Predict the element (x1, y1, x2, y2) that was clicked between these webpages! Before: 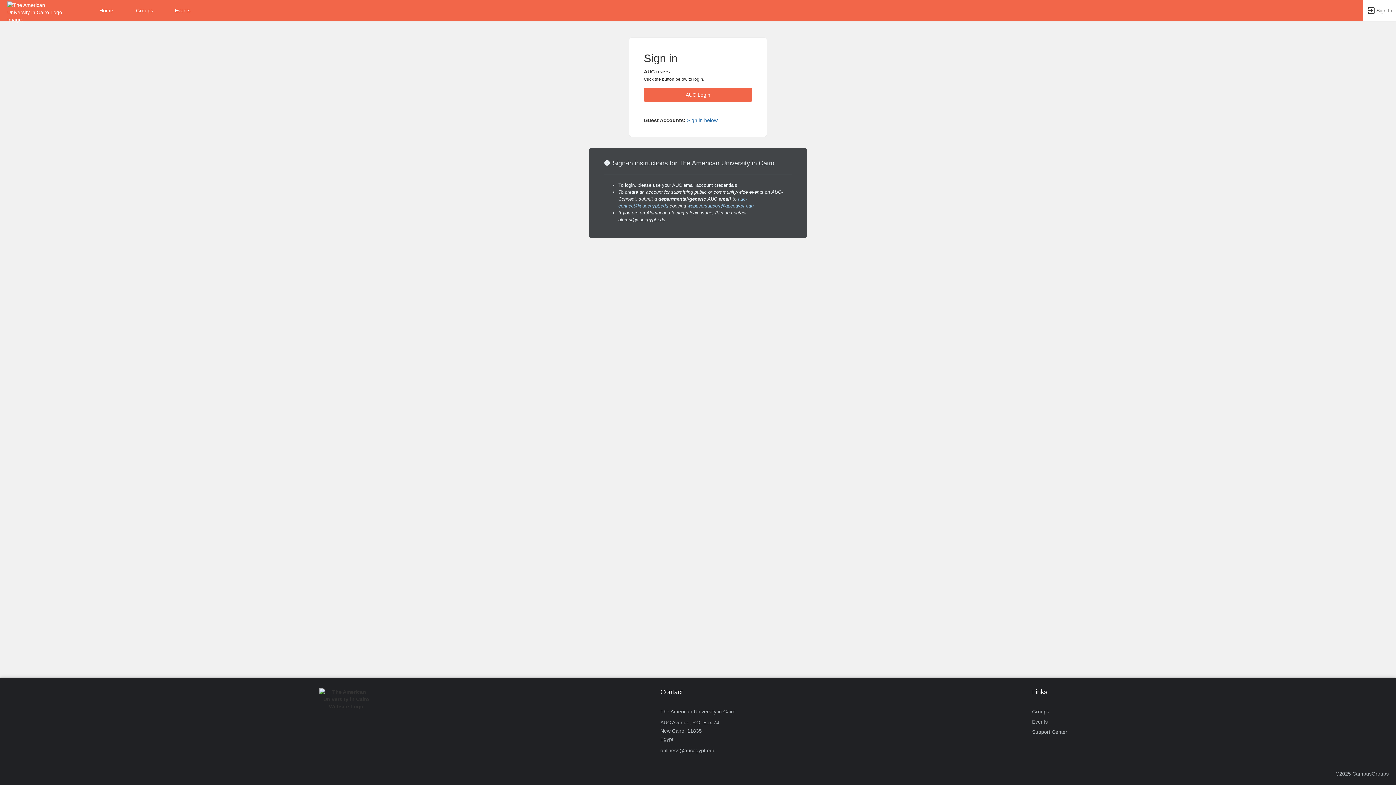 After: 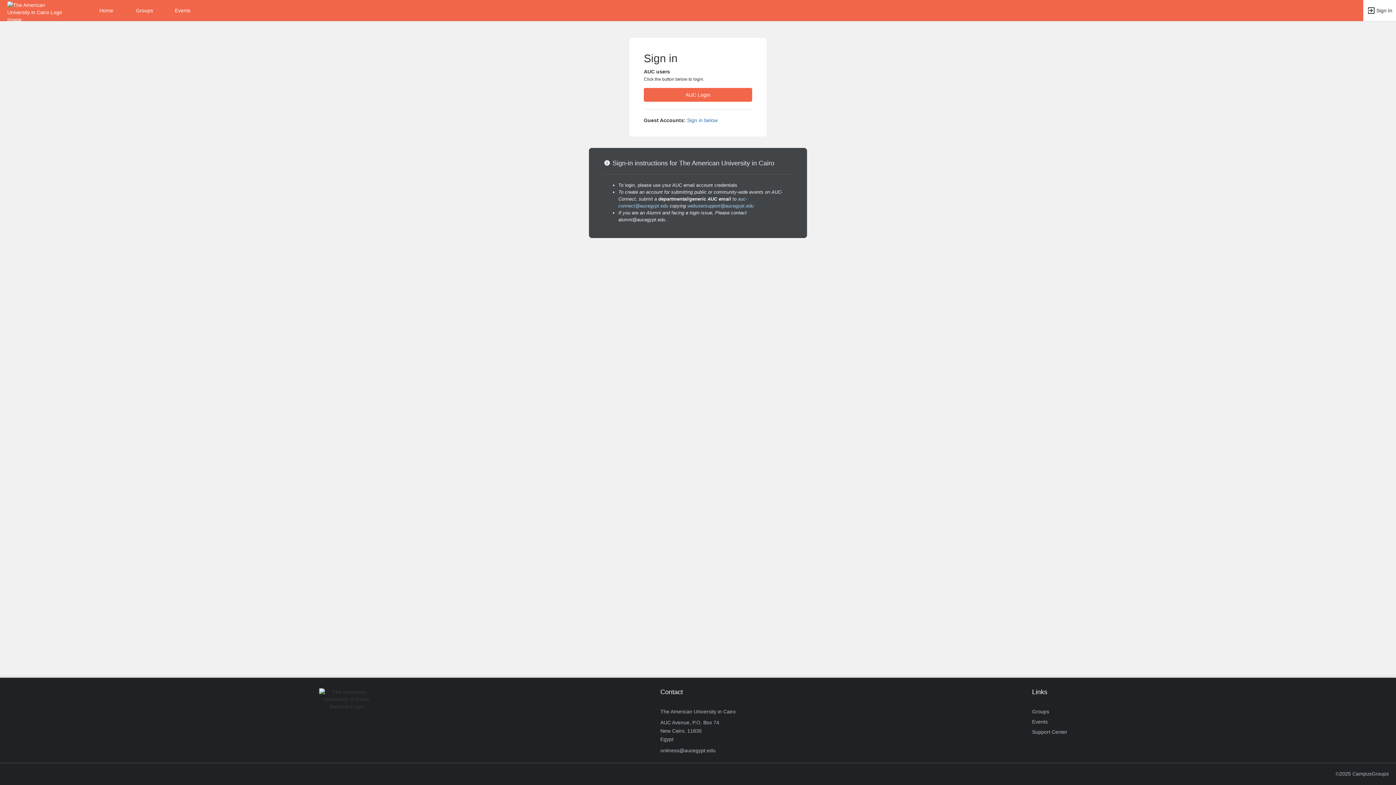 Action: bbox: (7, 7, 67, 12) label: The American University in Cairo Logo. Opens the members homepage.